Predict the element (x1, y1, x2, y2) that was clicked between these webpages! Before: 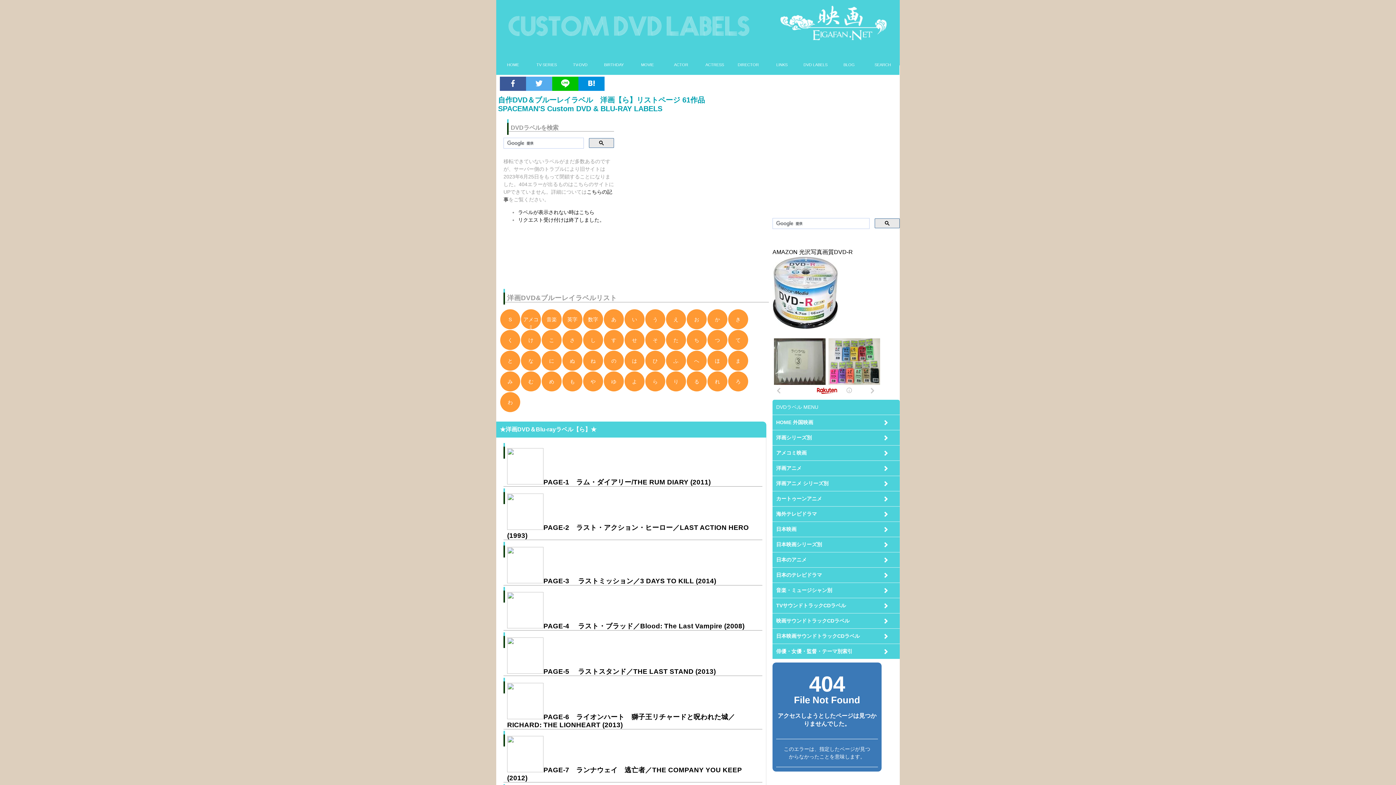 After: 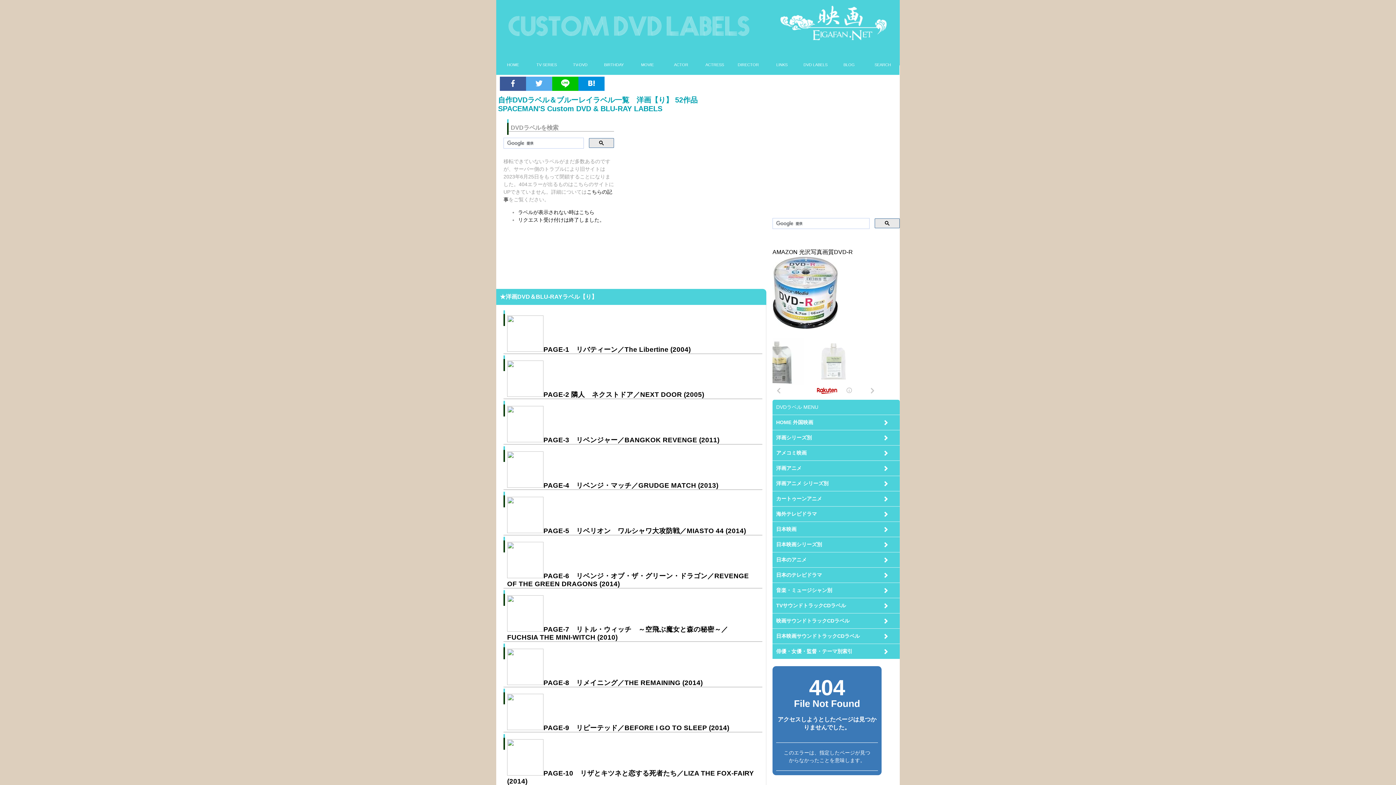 Action: bbox: (666, 371, 686, 391) label: り